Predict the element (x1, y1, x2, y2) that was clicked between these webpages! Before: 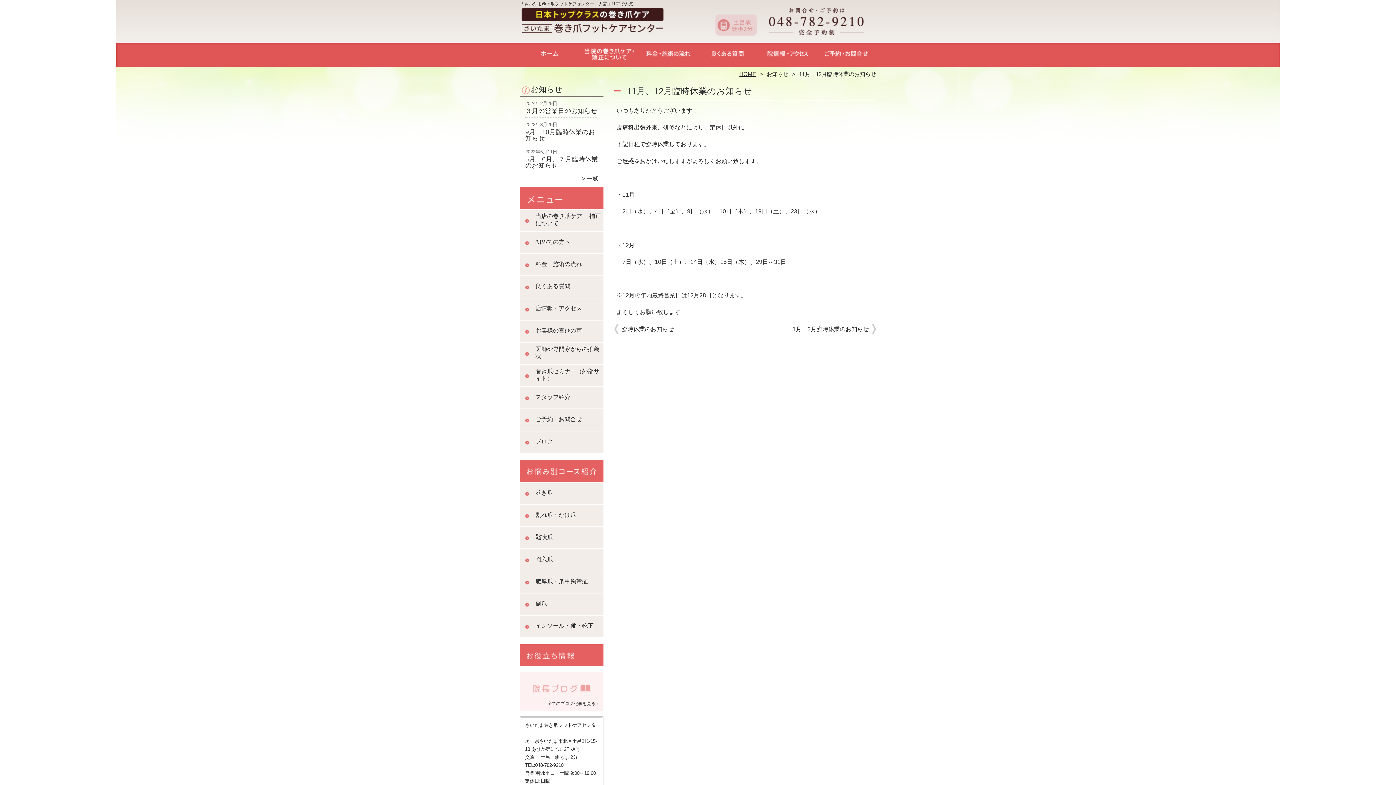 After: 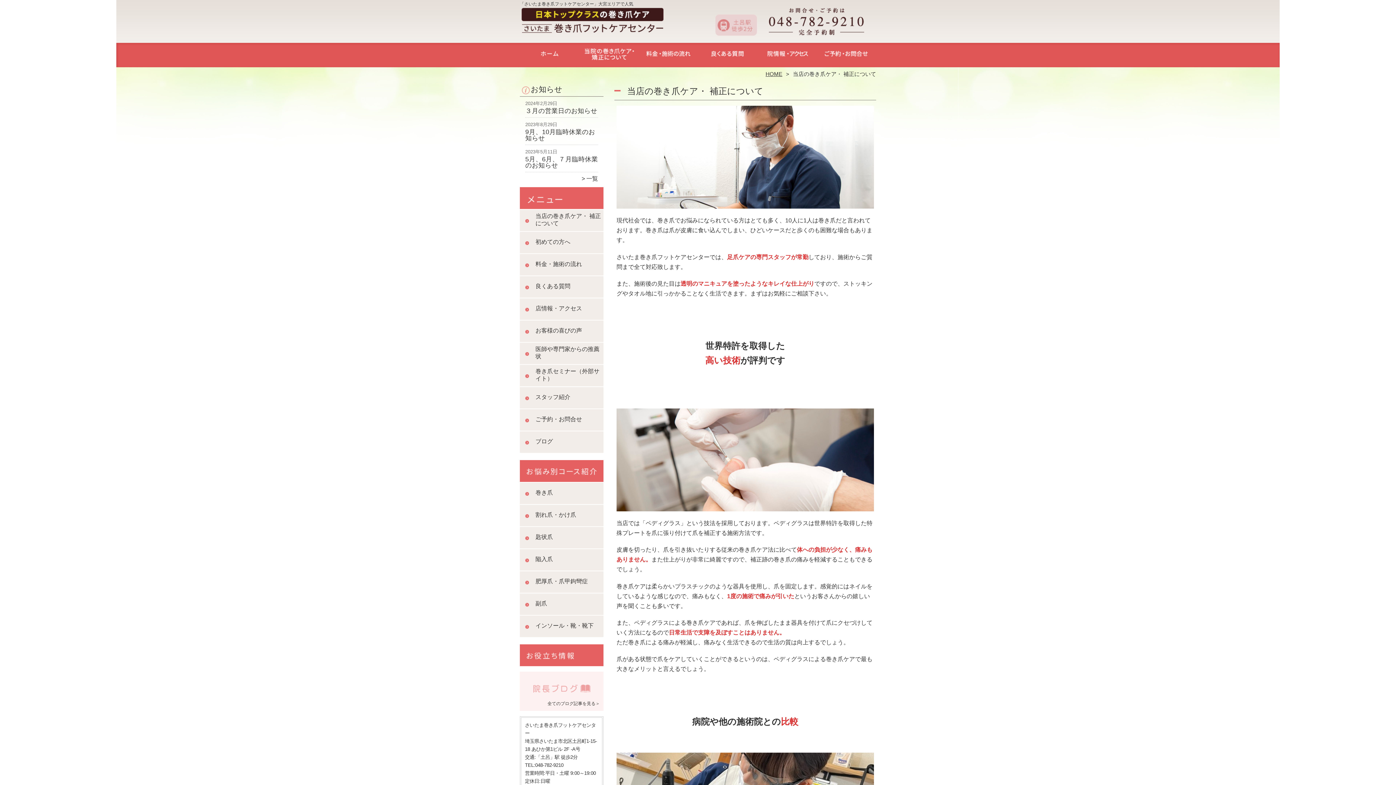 Action: label: 当店の巻き爪ケア・ 補正について bbox: (520, 209, 603, 231)